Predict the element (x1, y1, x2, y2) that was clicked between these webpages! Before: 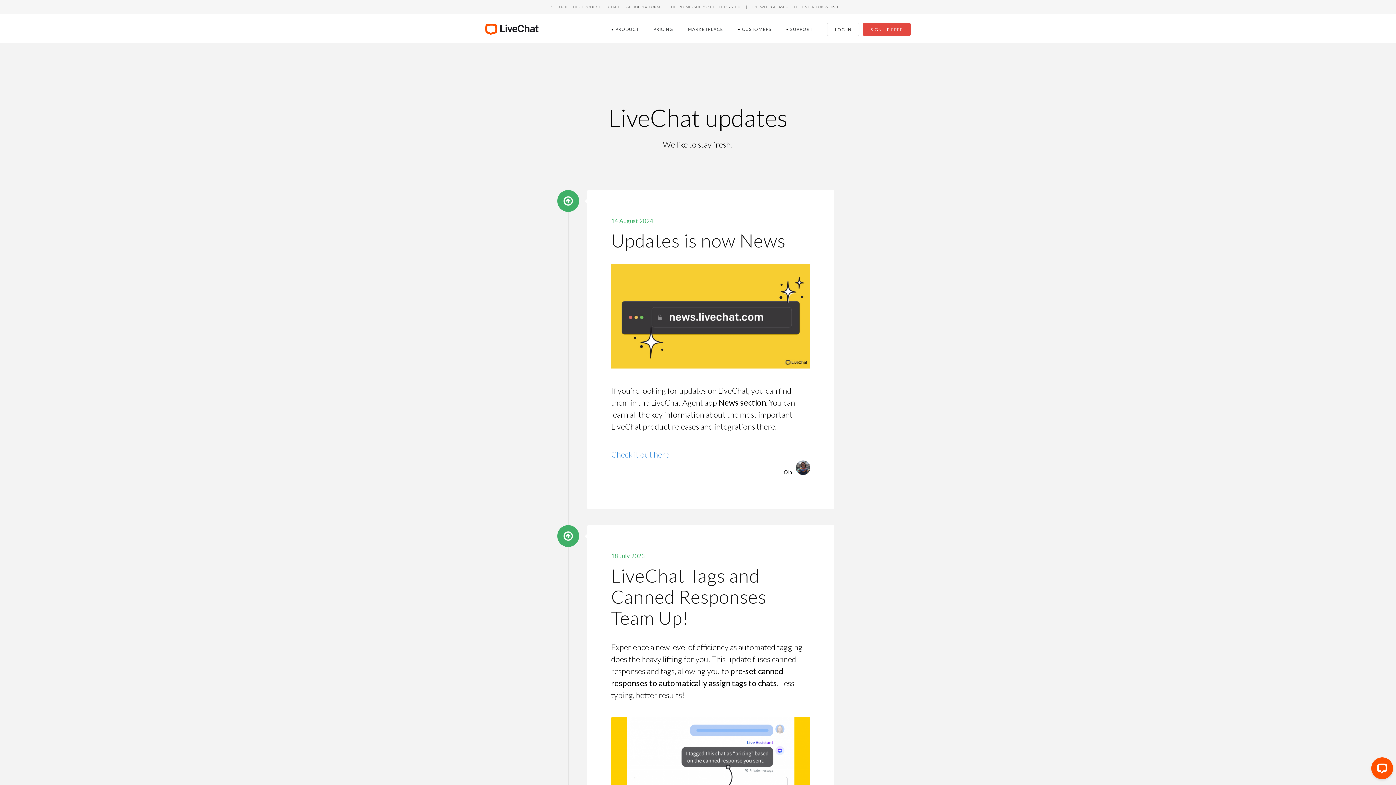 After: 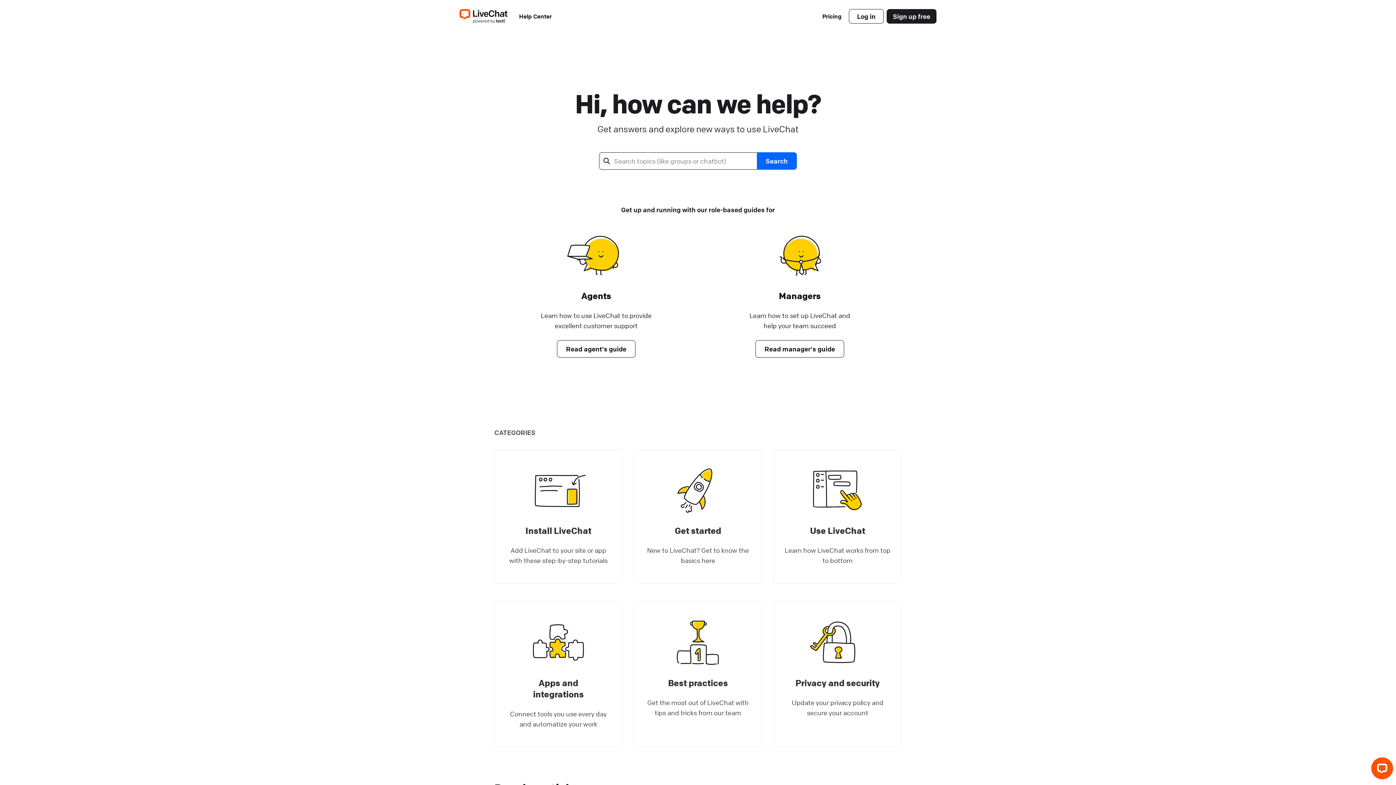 Action: label: SUPPORT bbox: (781, 17, 817, 39)